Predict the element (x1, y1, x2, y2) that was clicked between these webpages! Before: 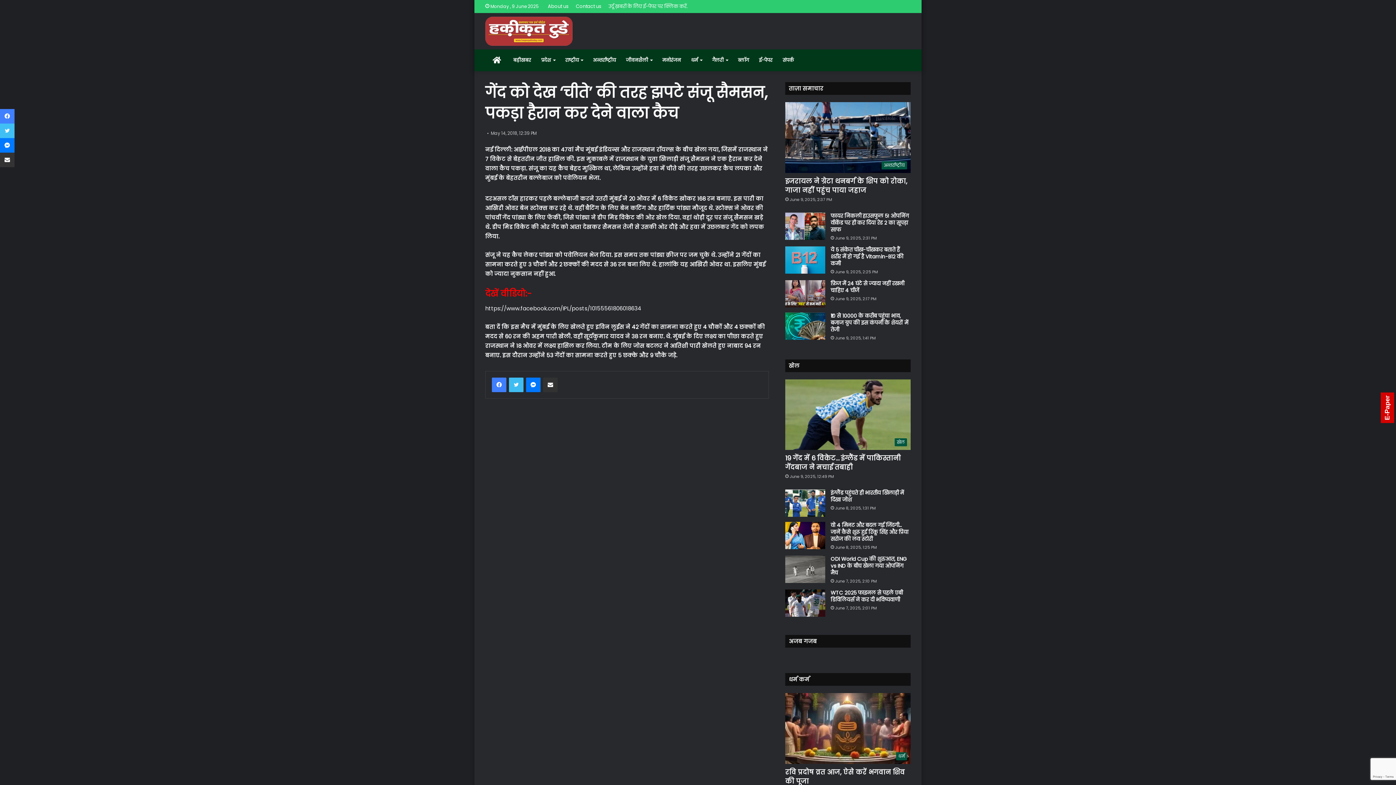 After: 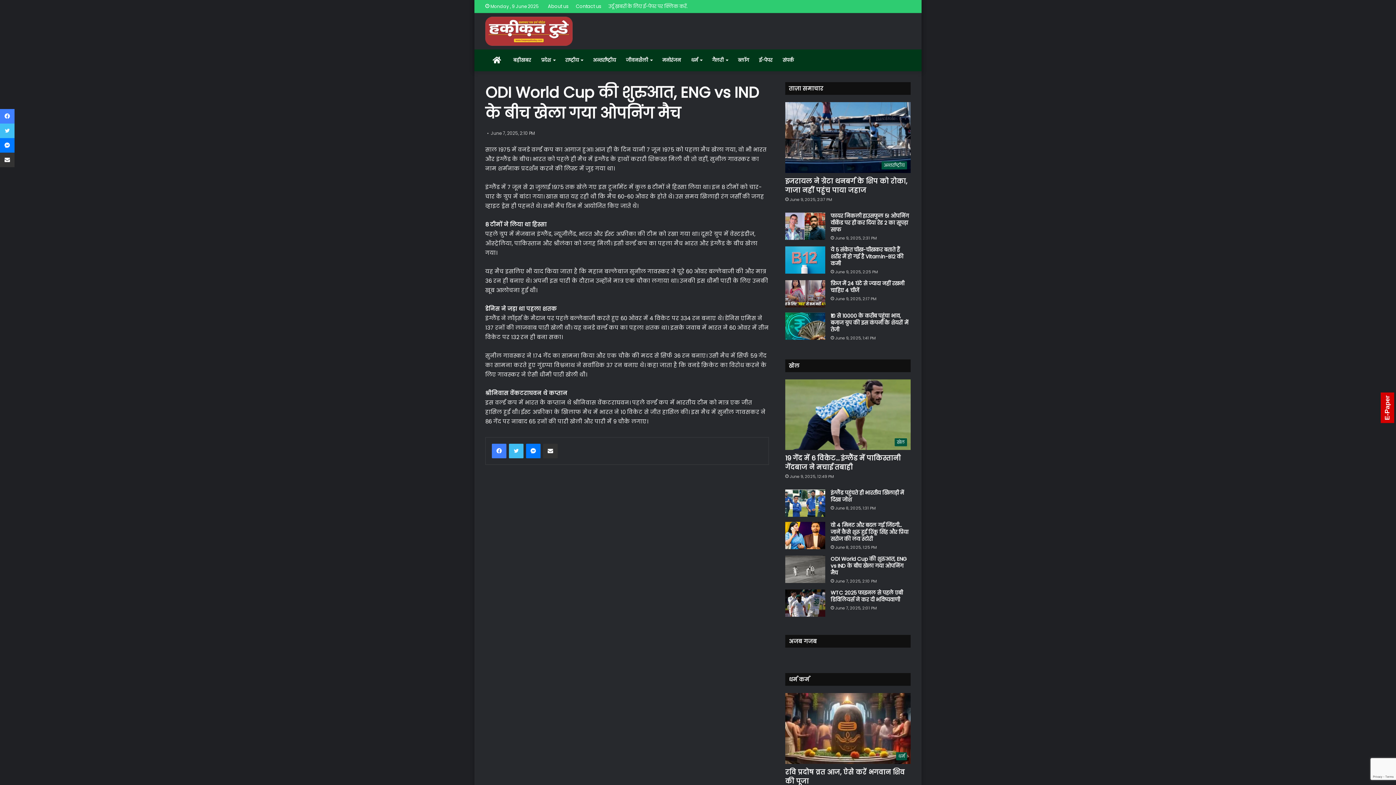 Action: label: ODI World Cup की शुरुआत, ENG vs IND के बीच खेला गया ओपनिंग मैच bbox: (830, 555, 906, 576)